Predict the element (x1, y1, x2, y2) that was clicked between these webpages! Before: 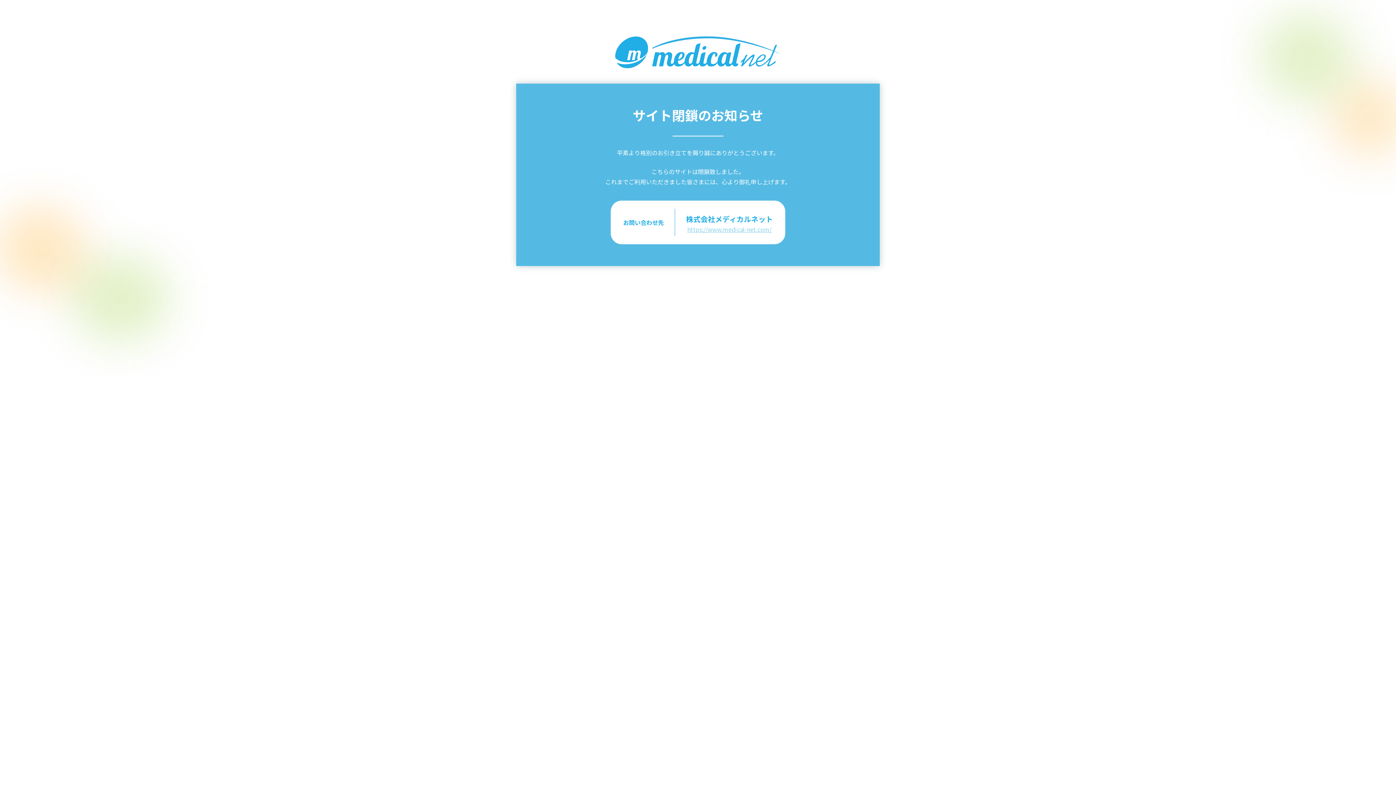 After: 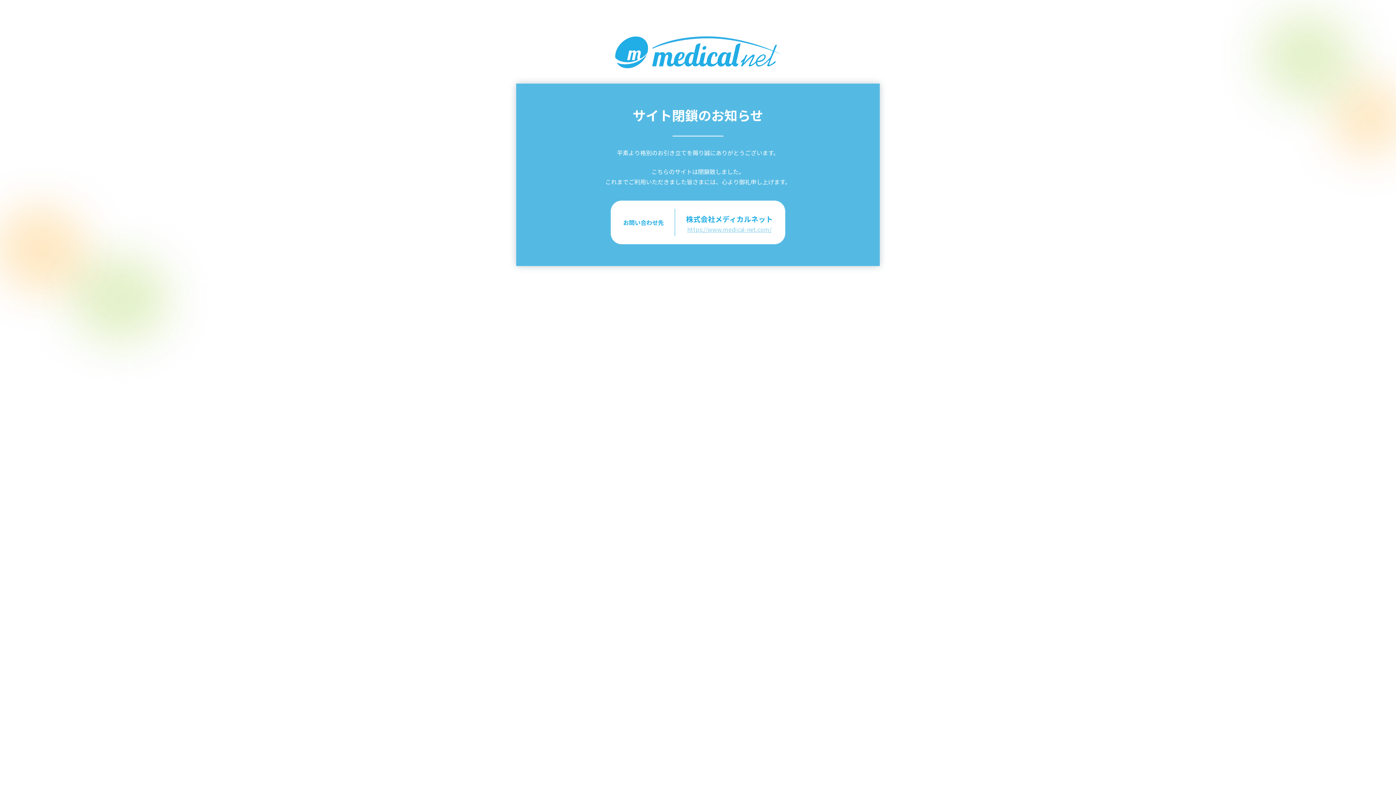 Action: label: https://www.medical-net.com/ bbox: (687, 225, 771, 233)